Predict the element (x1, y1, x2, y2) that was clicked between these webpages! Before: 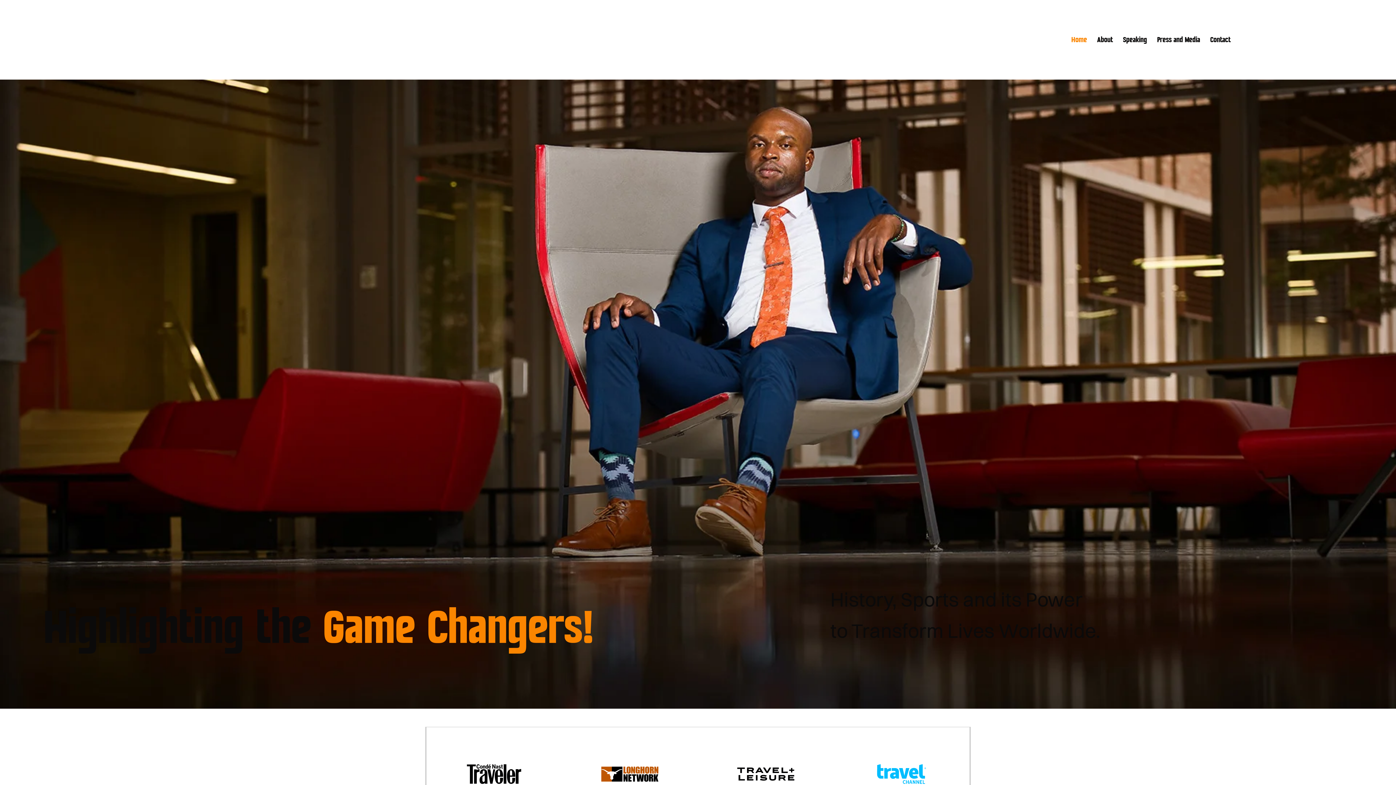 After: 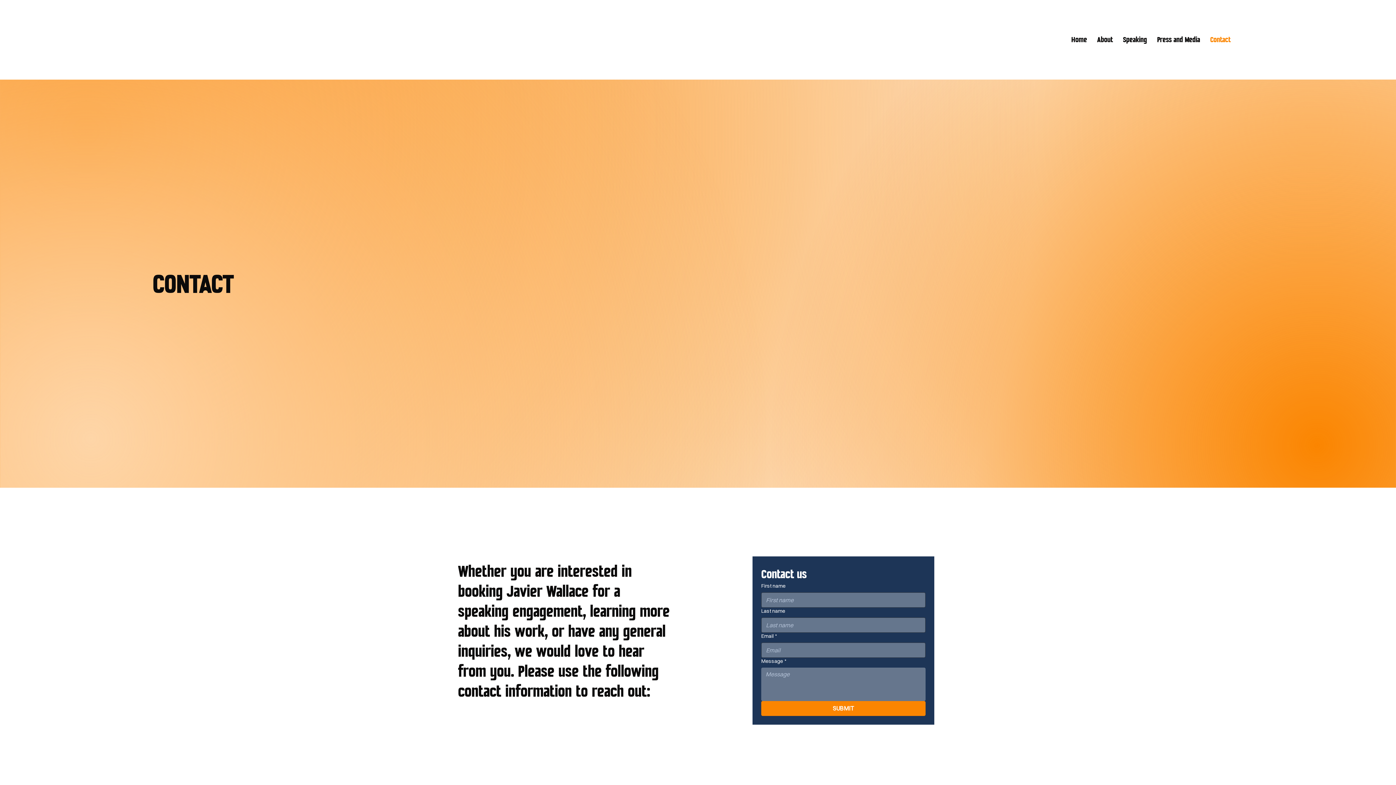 Action: bbox: (1206, 31, 1234, 47) label: Contact